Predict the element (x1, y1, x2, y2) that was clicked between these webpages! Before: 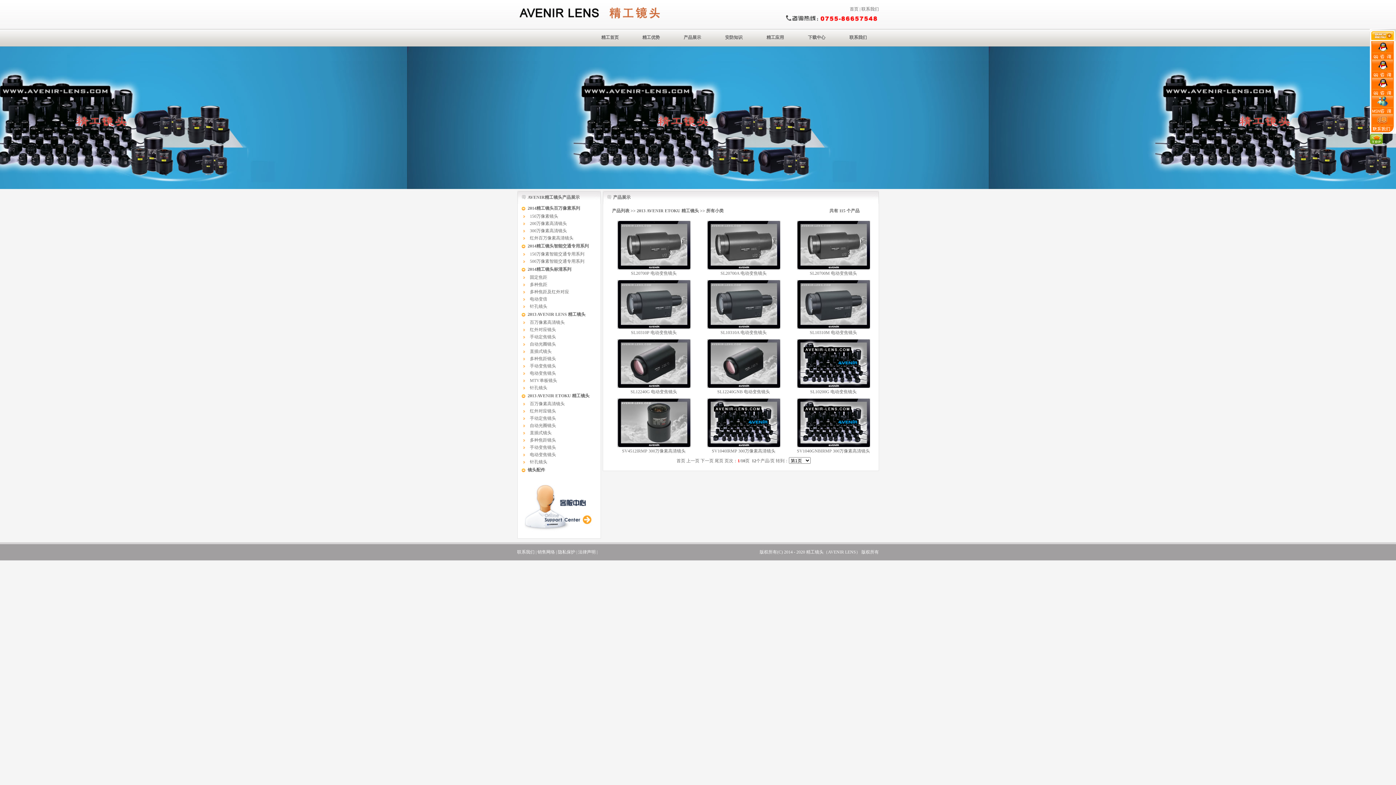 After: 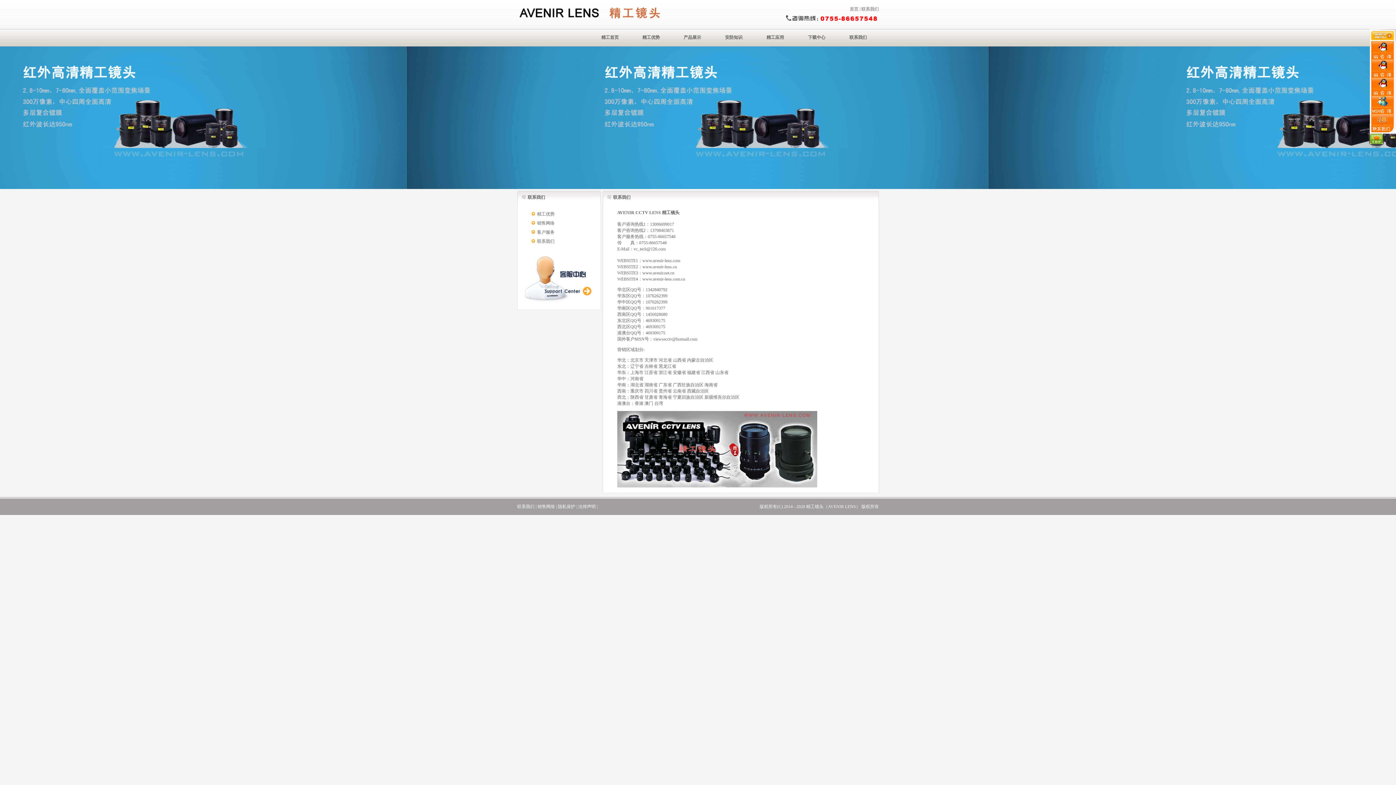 Action: label: 联系我们 bbox: (861, 6, 879, 11)